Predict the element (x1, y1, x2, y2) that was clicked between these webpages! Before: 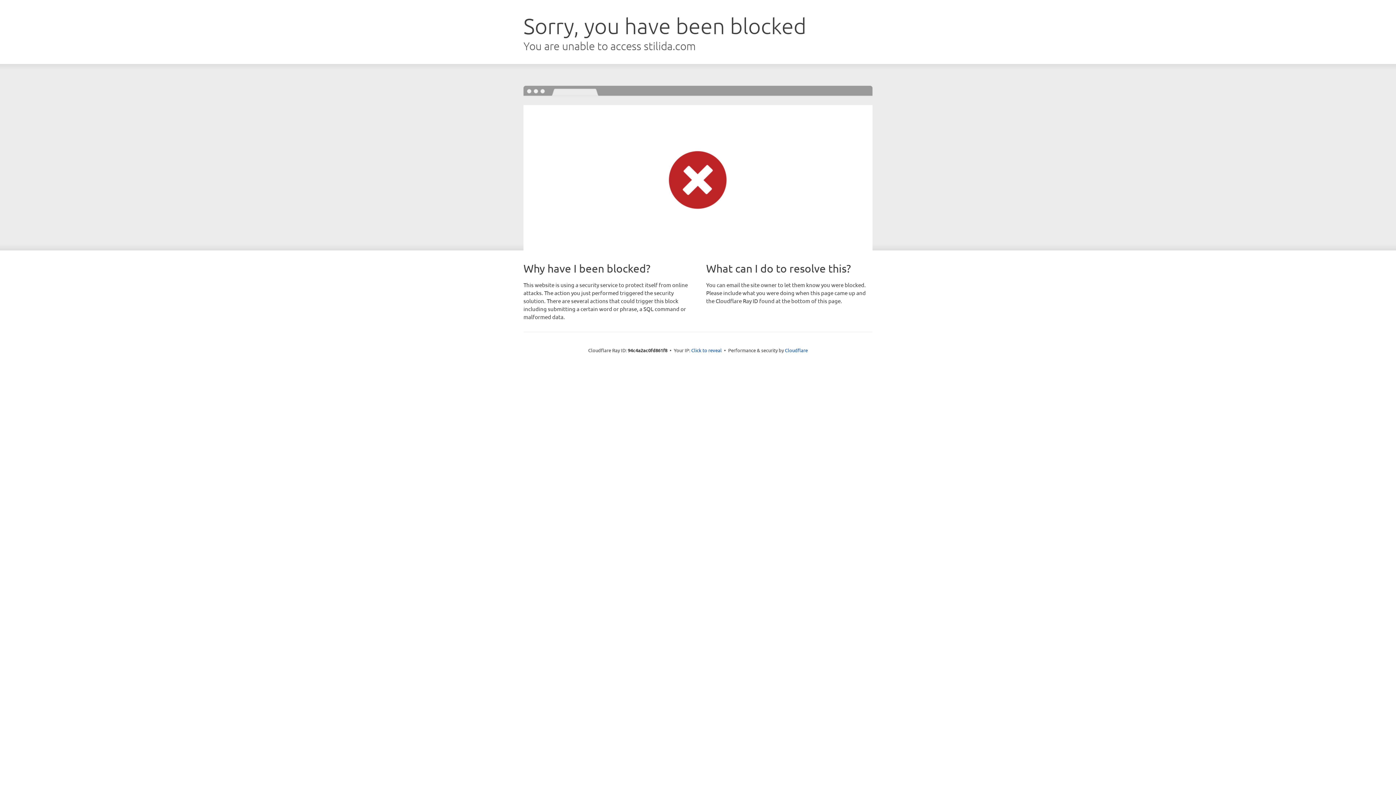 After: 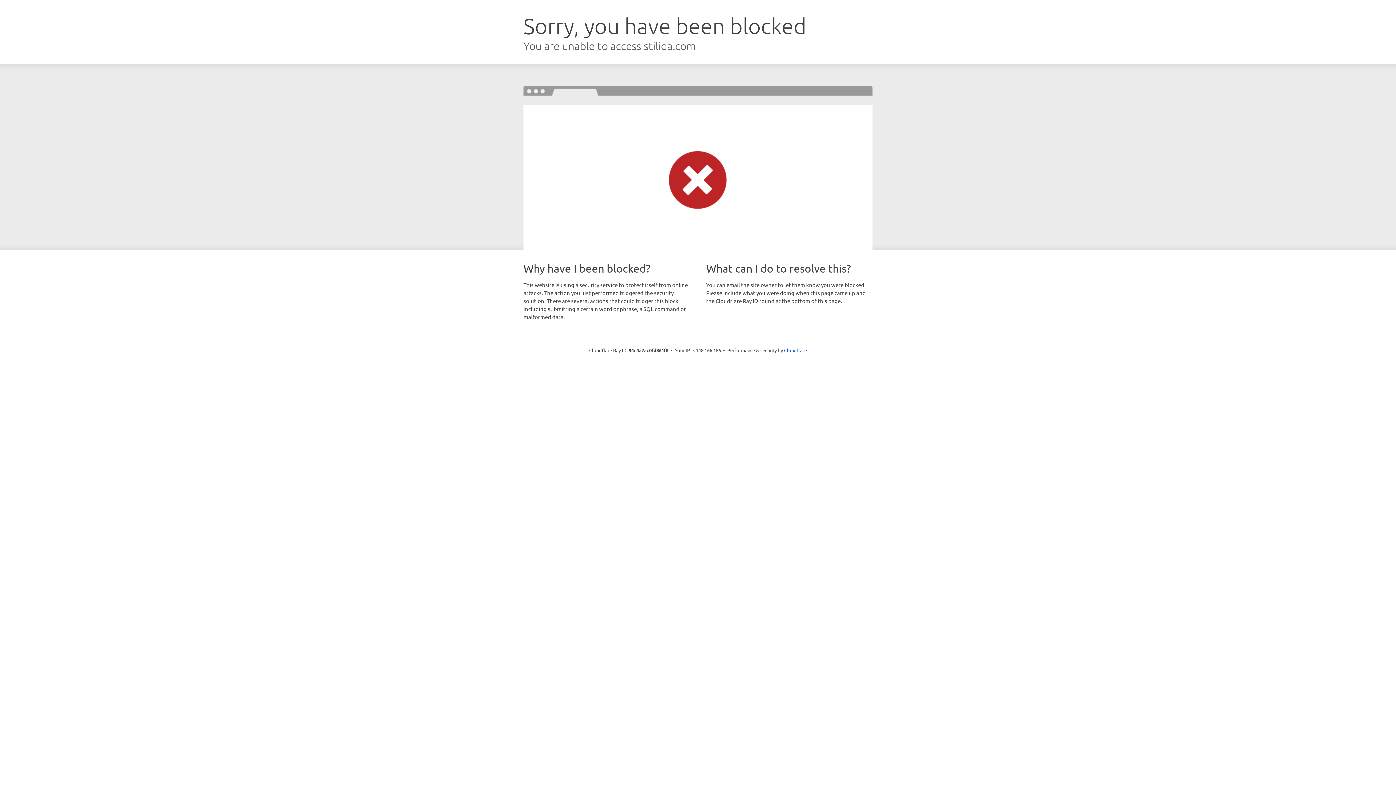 Action: label: Click to reveal bbox: (691, 346, 722, 353)